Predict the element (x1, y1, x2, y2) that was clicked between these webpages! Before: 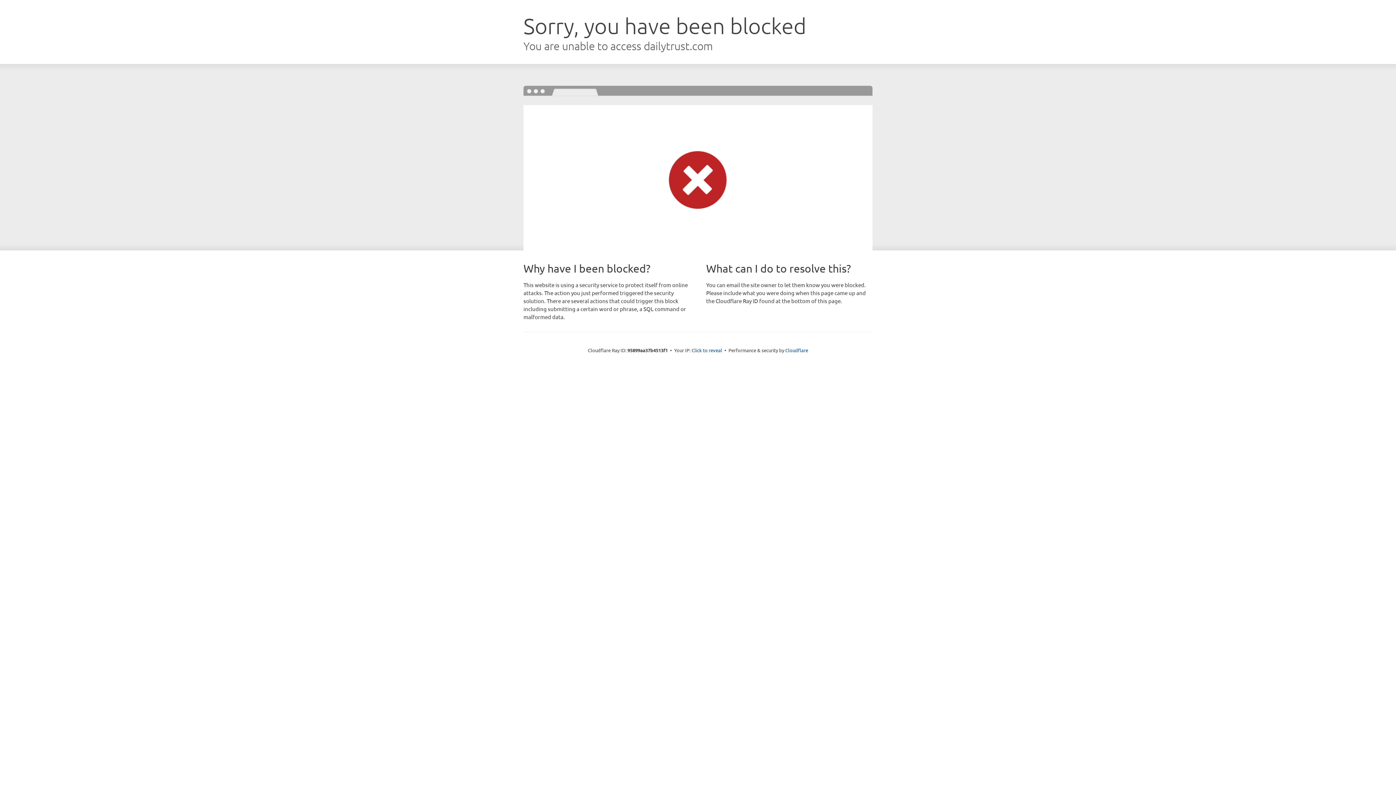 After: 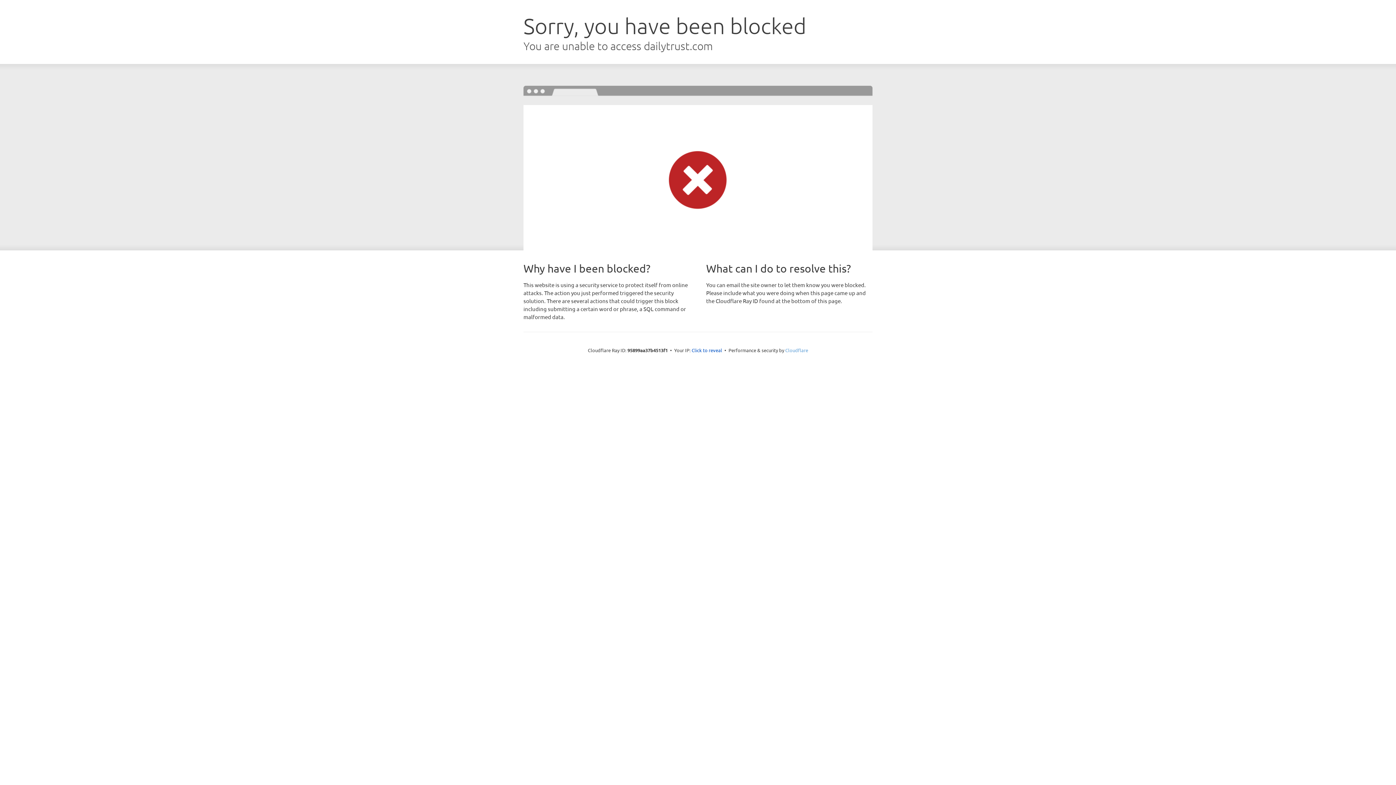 Action: bbox: (785, 347, 808, 353) label: Cloudflare